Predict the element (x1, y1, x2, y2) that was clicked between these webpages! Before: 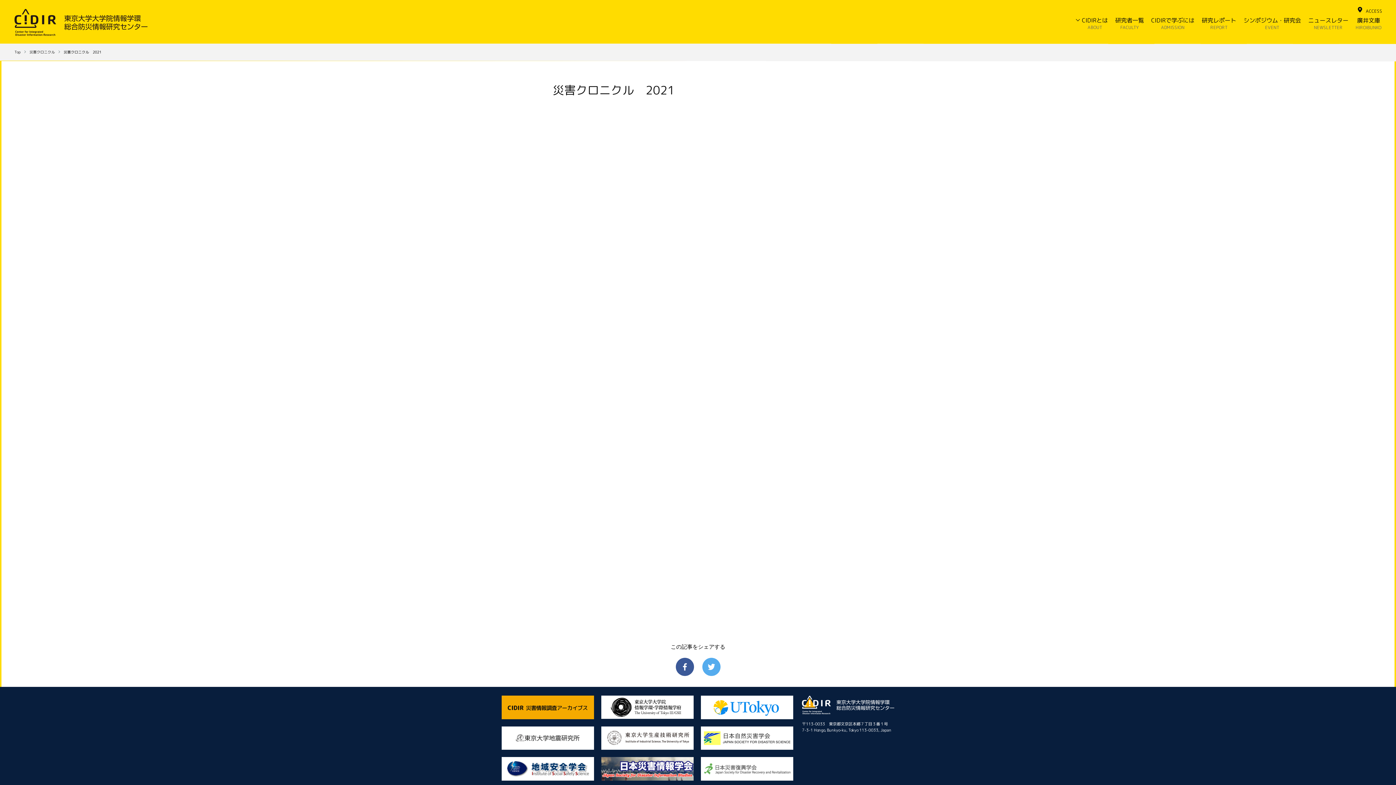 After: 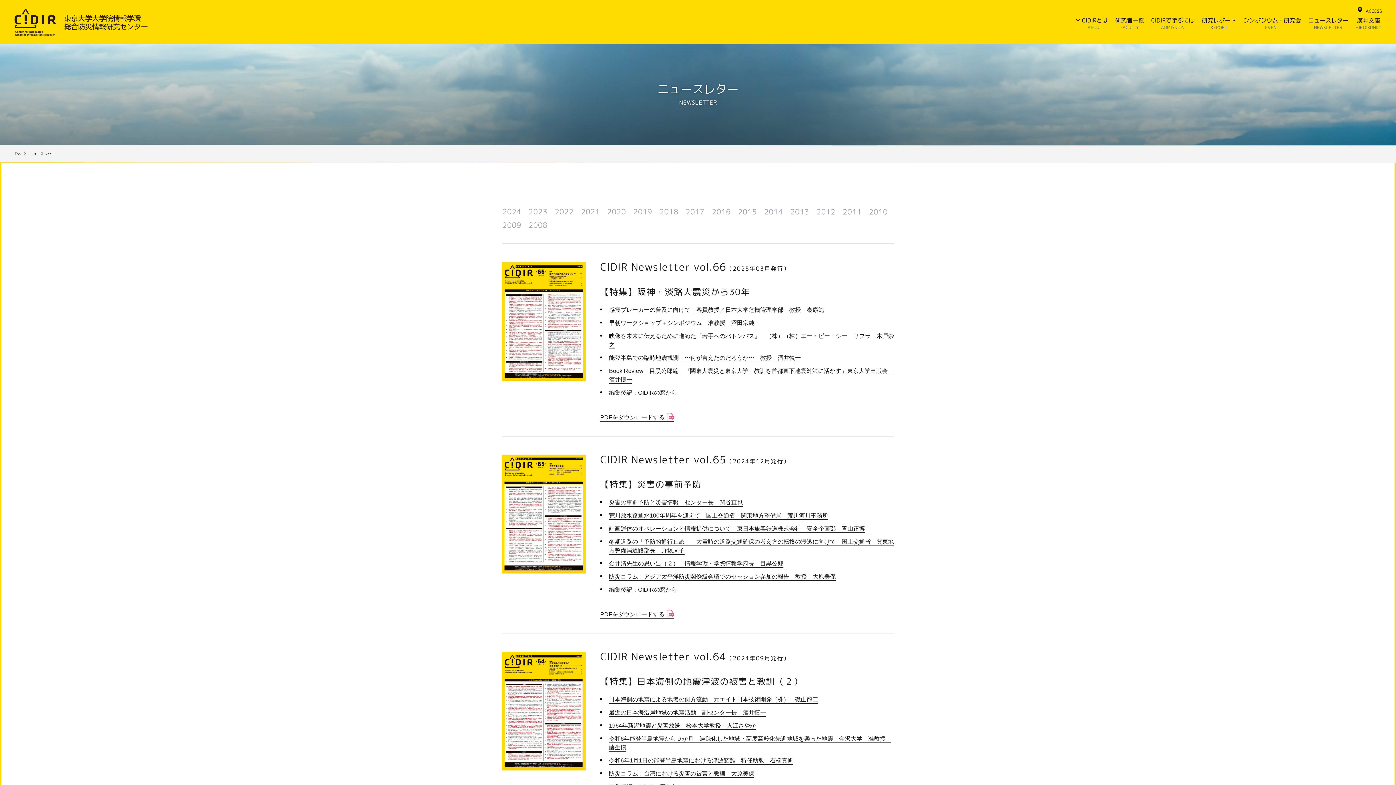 Action: bbox: (1308, 17, 1348, 29) label: ニュースレター
NEWSLETTER